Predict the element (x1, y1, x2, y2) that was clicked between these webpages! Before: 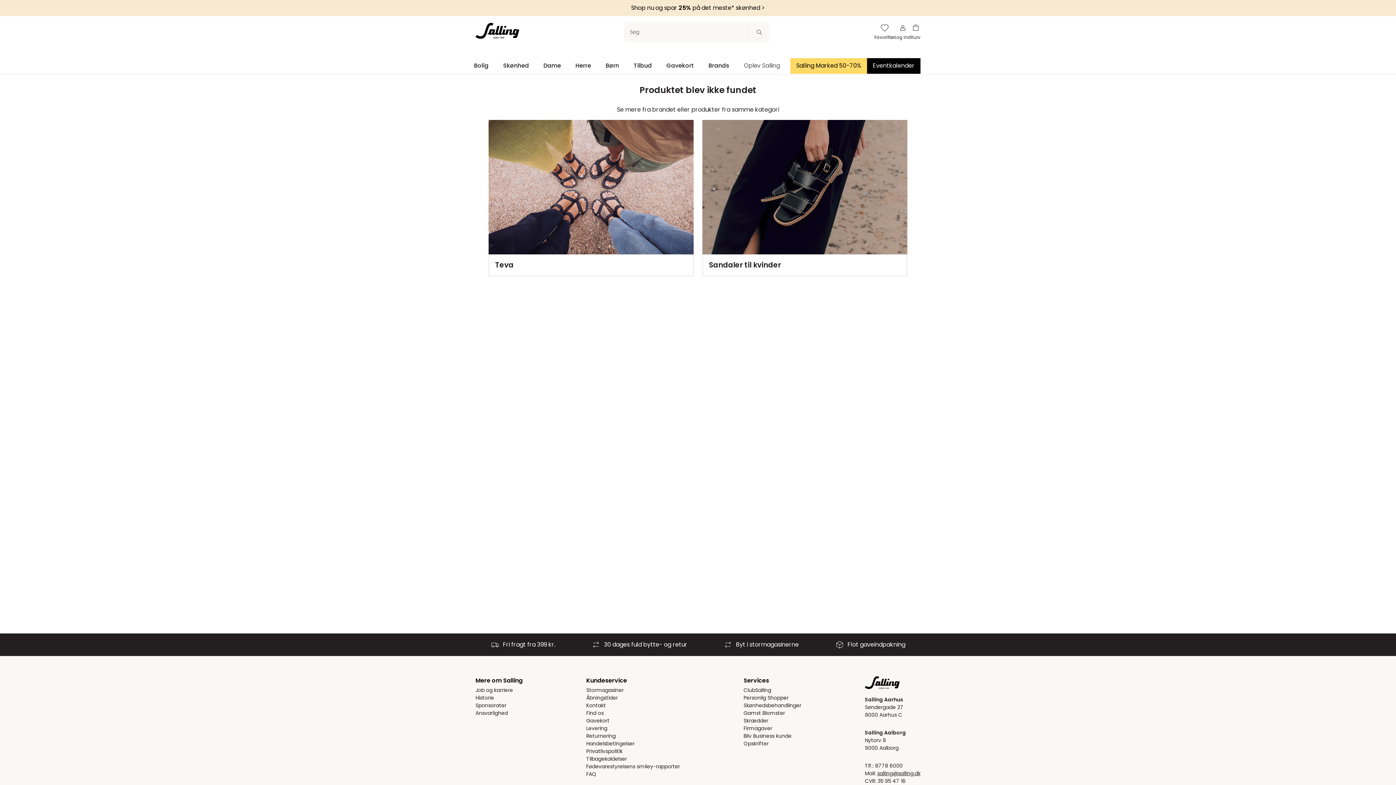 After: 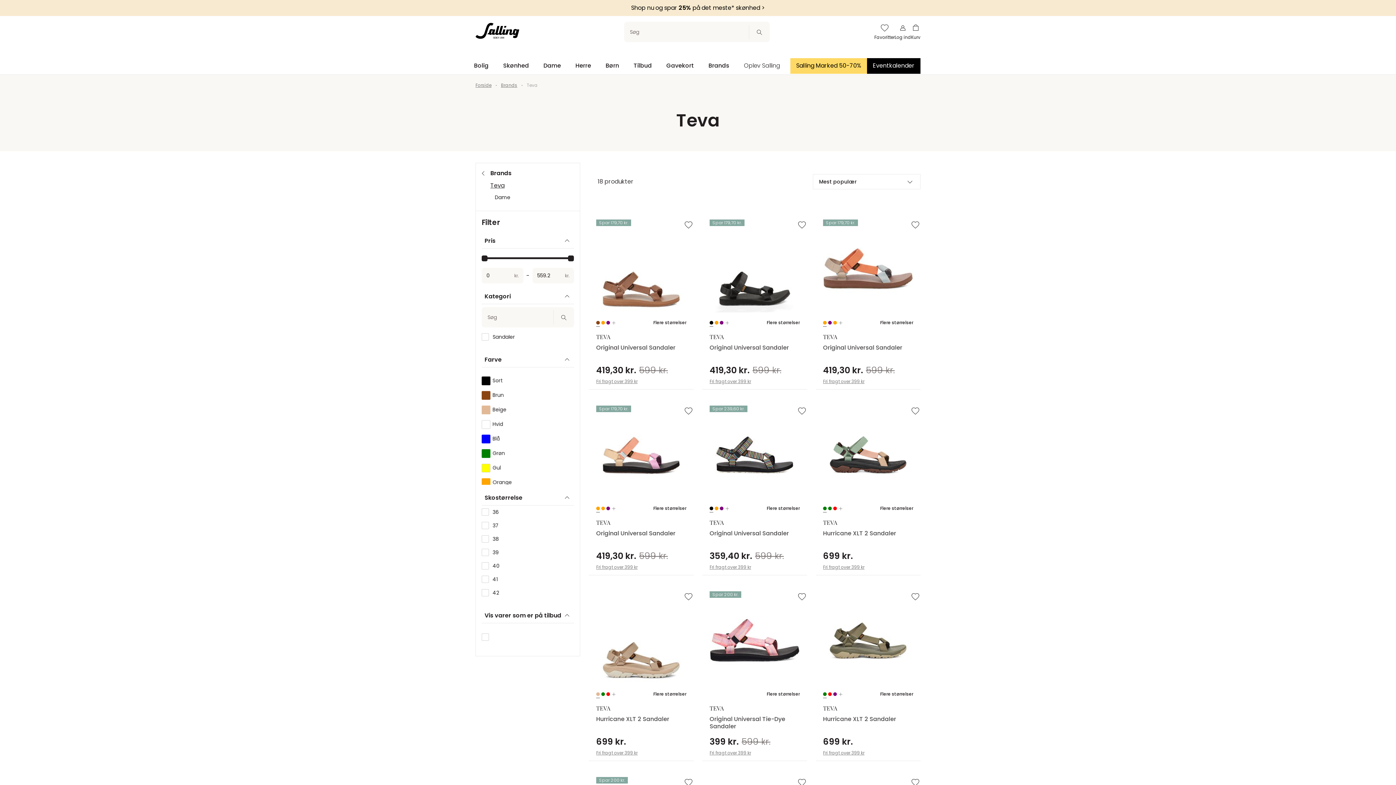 Action: label: Teva bbox: (488, 120, 693, 276)